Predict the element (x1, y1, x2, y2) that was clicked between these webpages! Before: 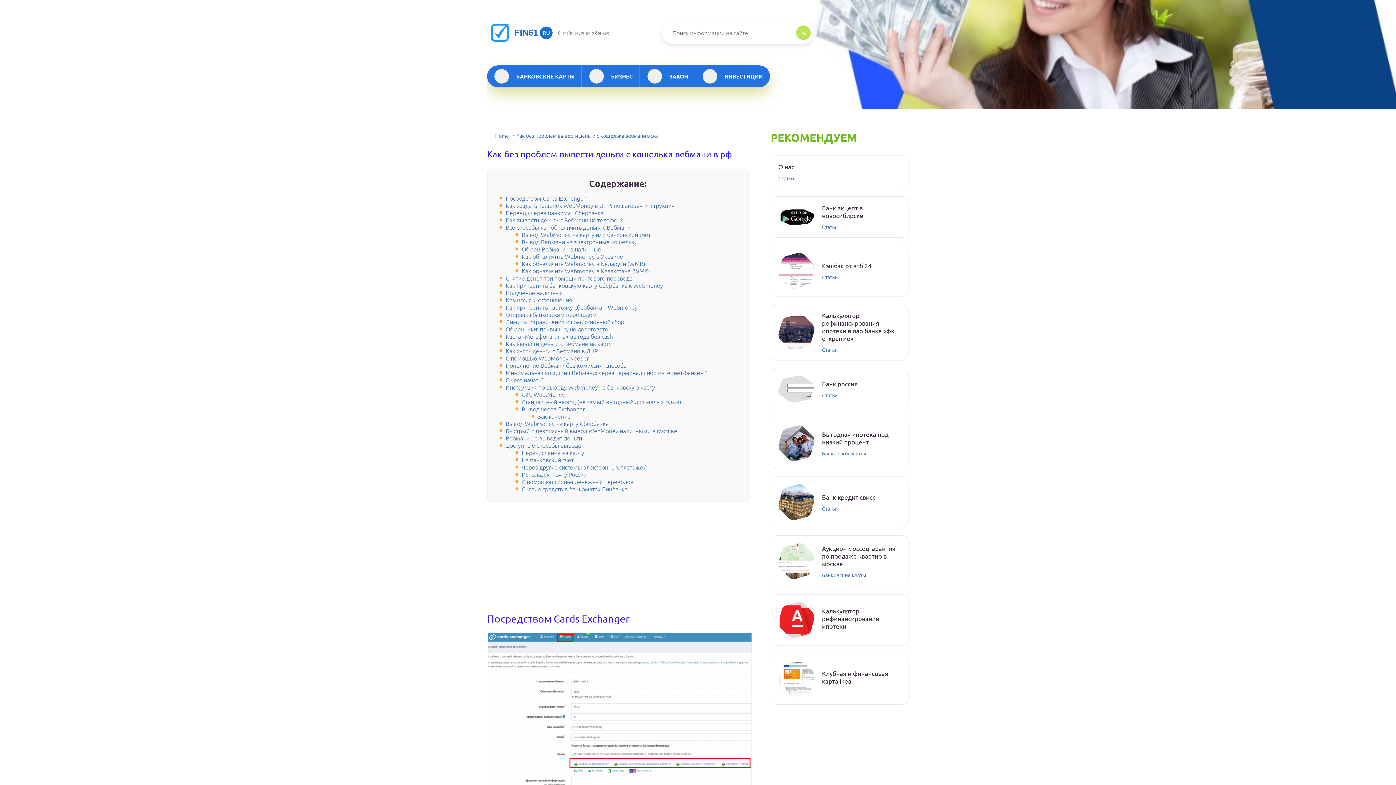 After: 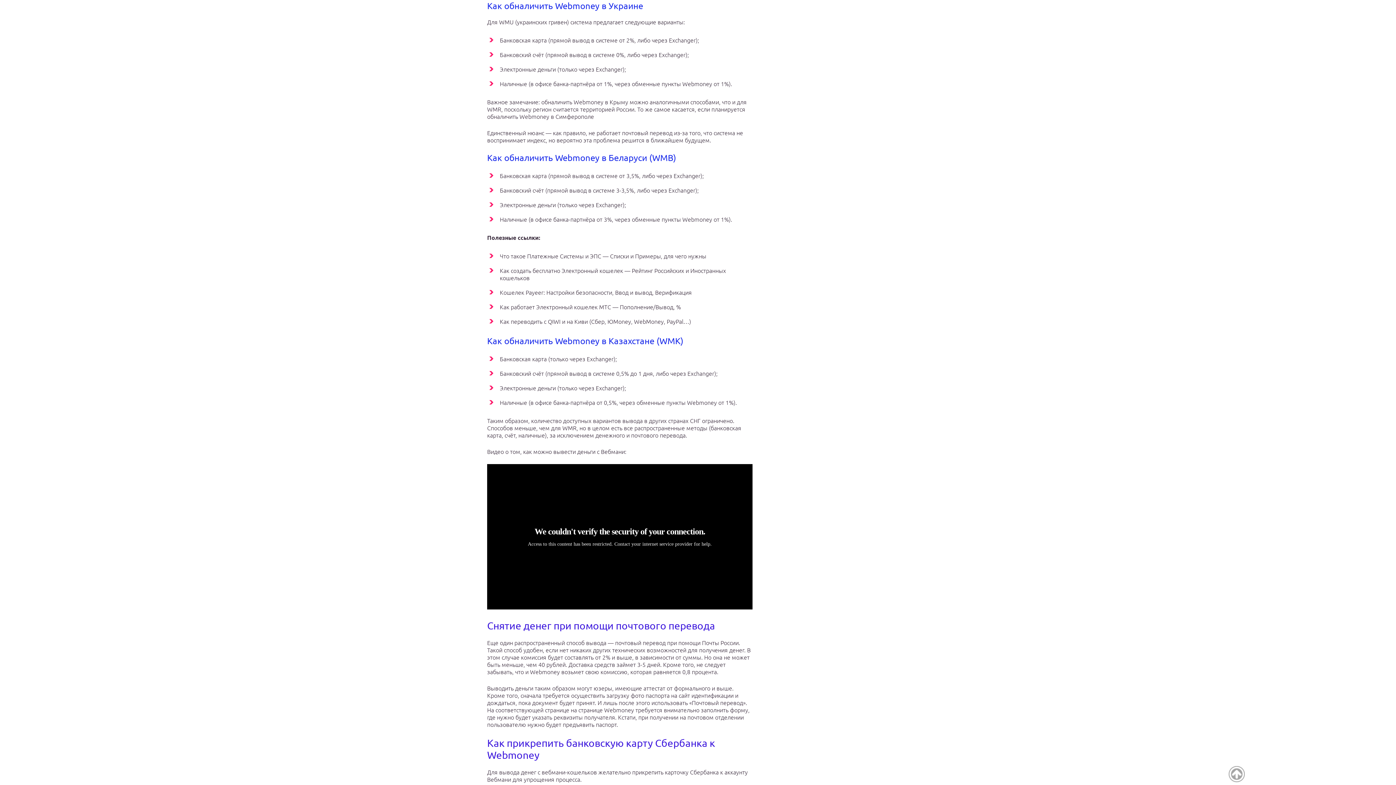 Action: bbox: (521, 252, 623, 260) label: Как обналичить Webmoney в Украине